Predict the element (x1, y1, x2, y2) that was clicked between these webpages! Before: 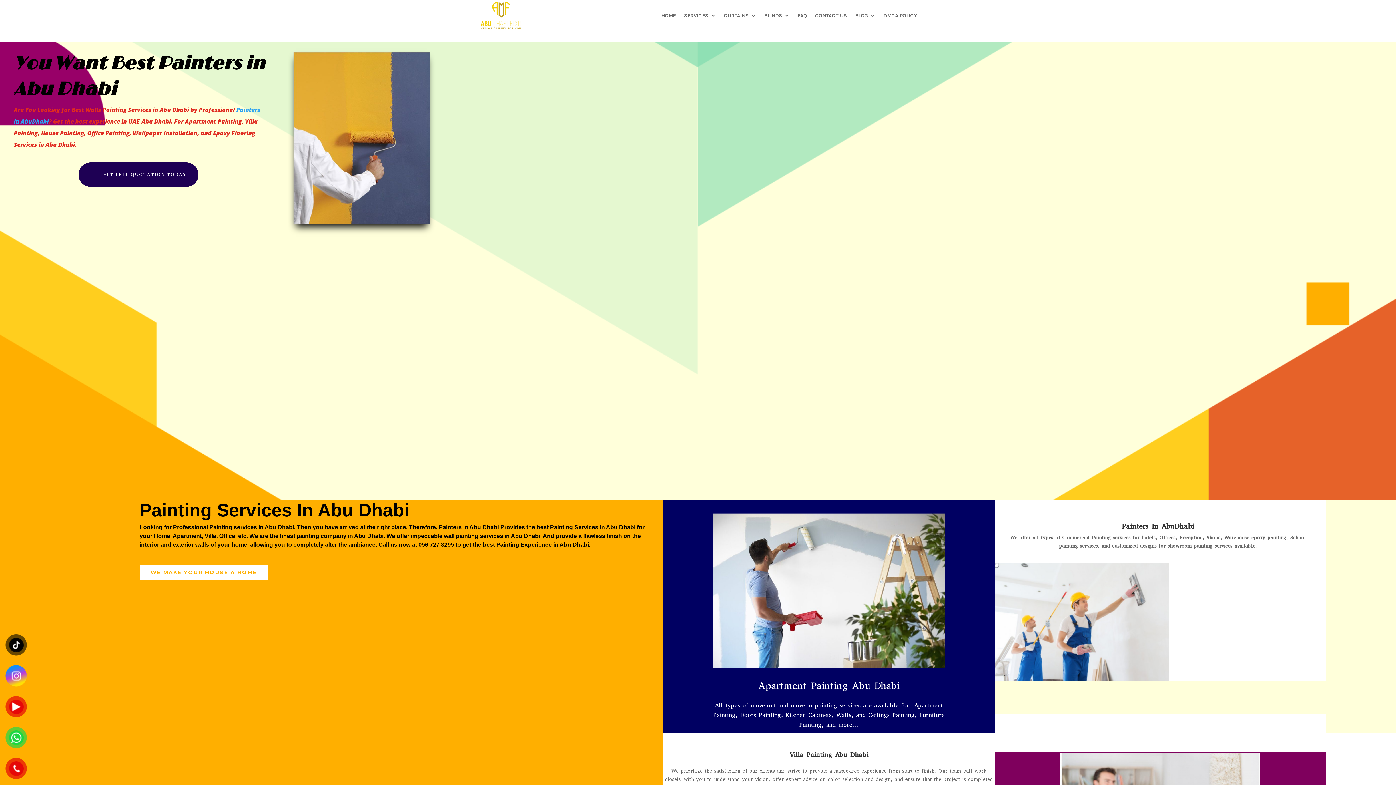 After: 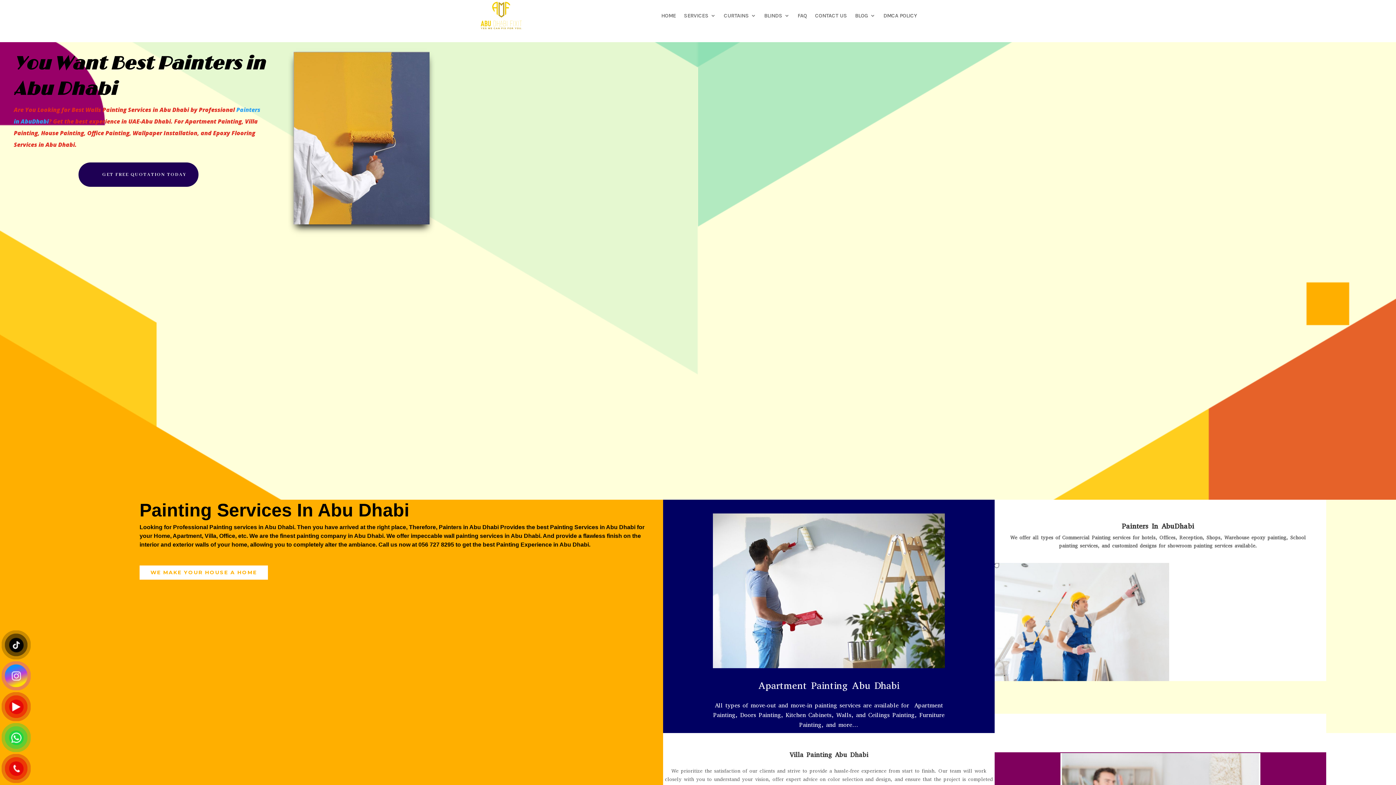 Action: label: WE MAKE YOUR HOUSE A HOME bbox: (139, 565, 268, 579)